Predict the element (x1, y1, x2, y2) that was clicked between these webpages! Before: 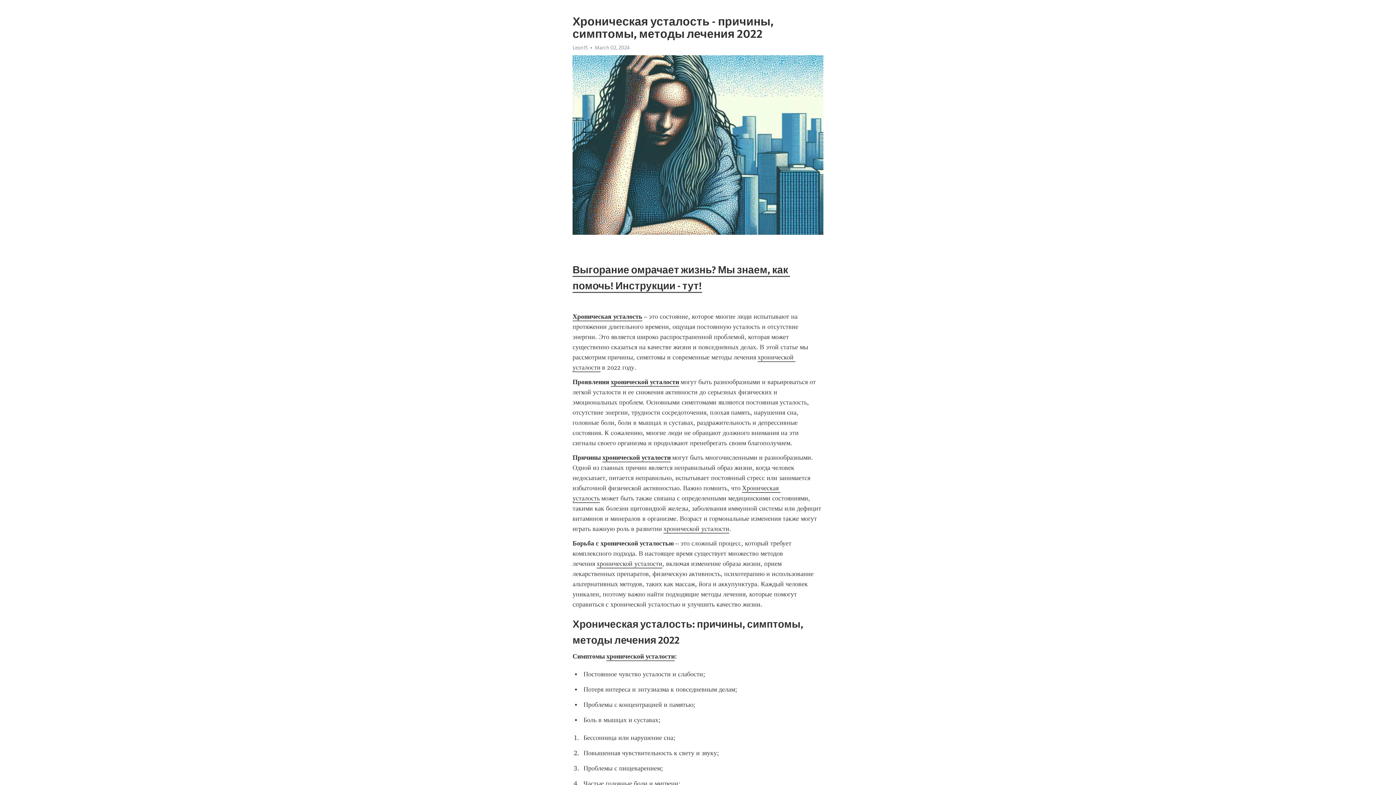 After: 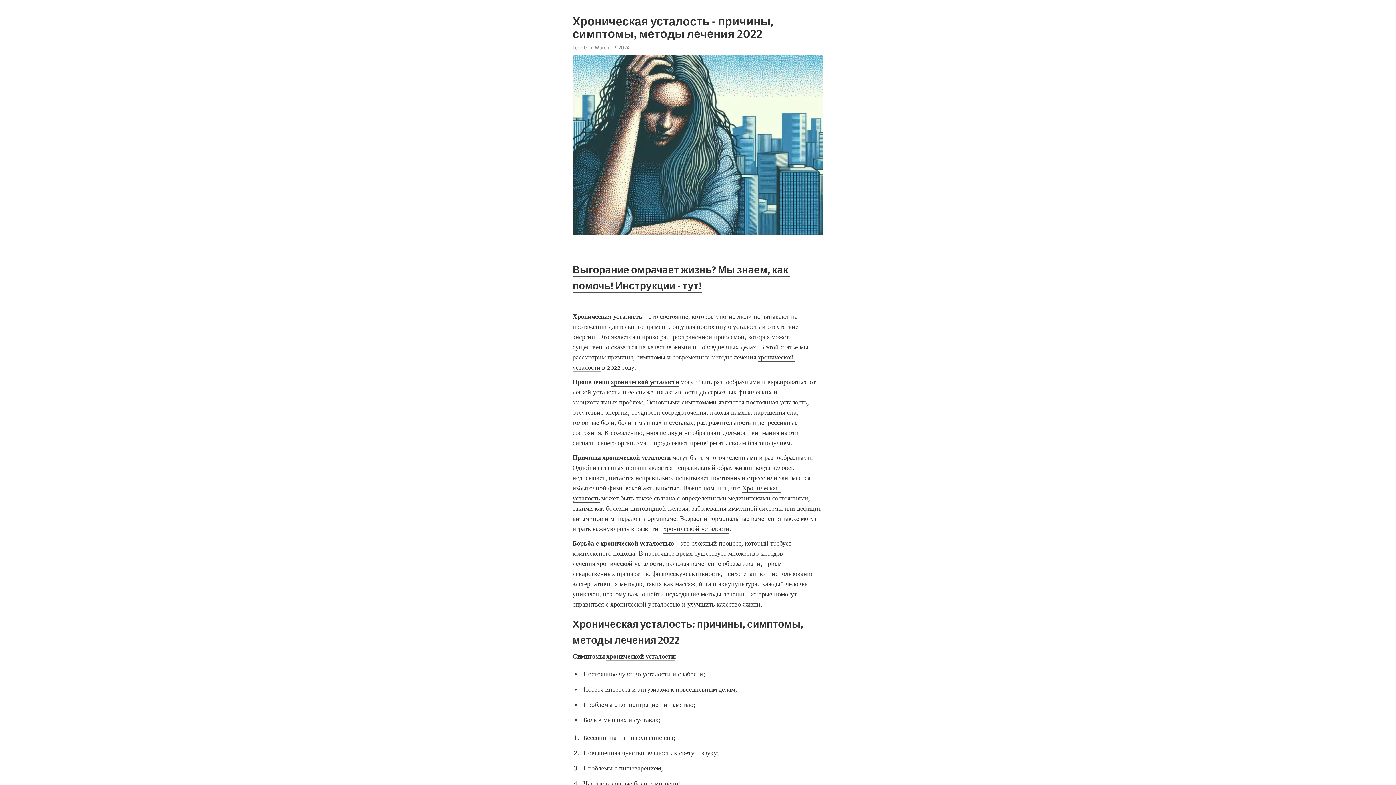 Action: bbox: (606, 652, 674, 661) label: хронической усталости